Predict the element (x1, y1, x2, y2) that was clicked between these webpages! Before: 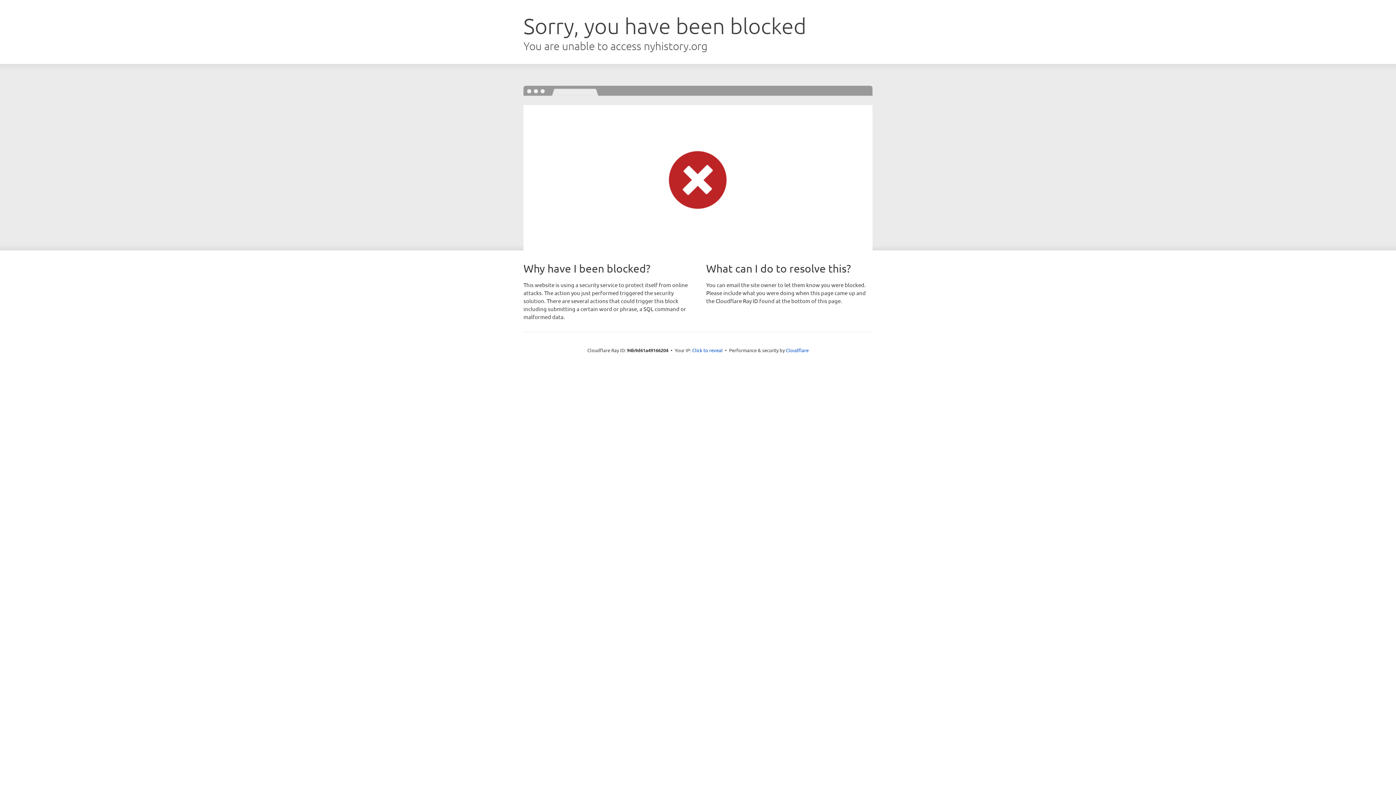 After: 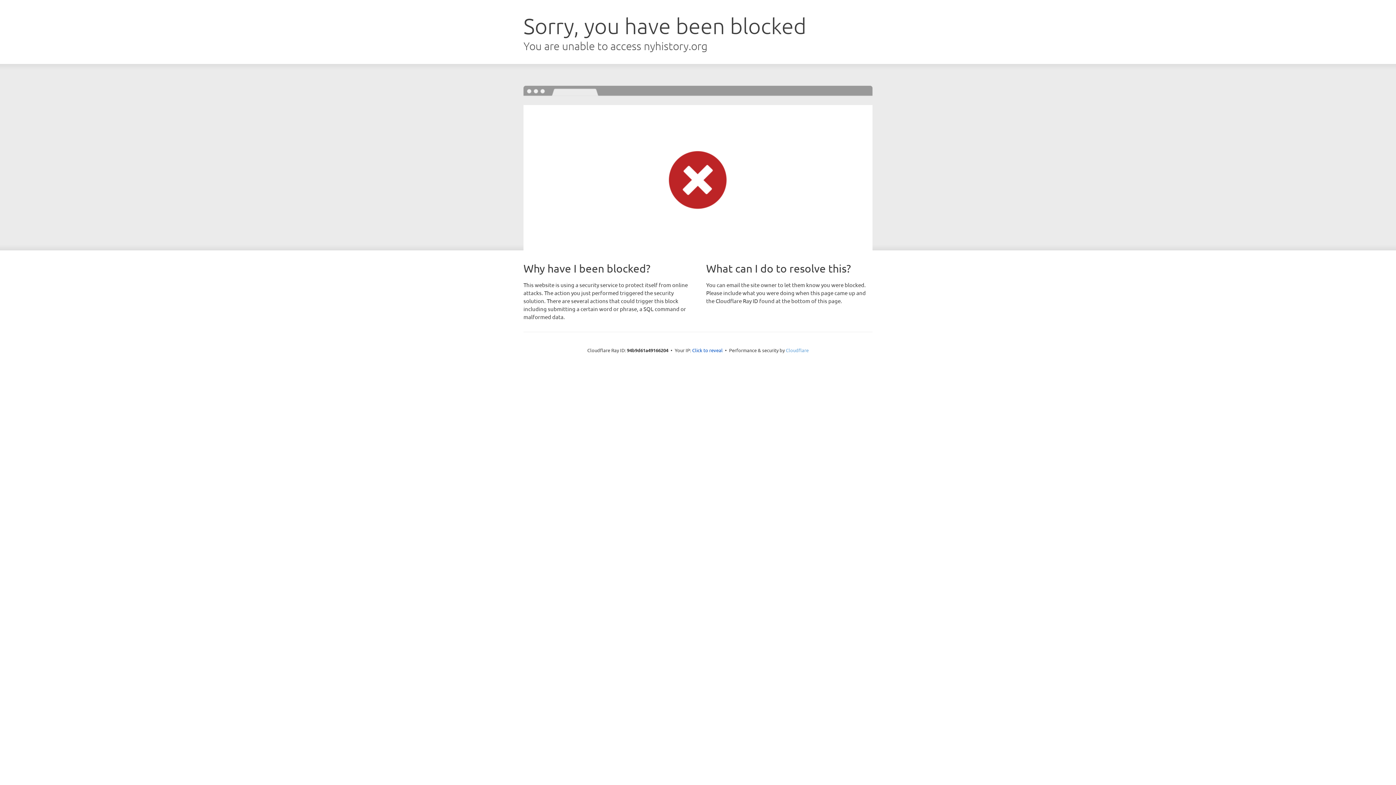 Action: bbox: (786, 347, 808, 353) label: Cloudflare